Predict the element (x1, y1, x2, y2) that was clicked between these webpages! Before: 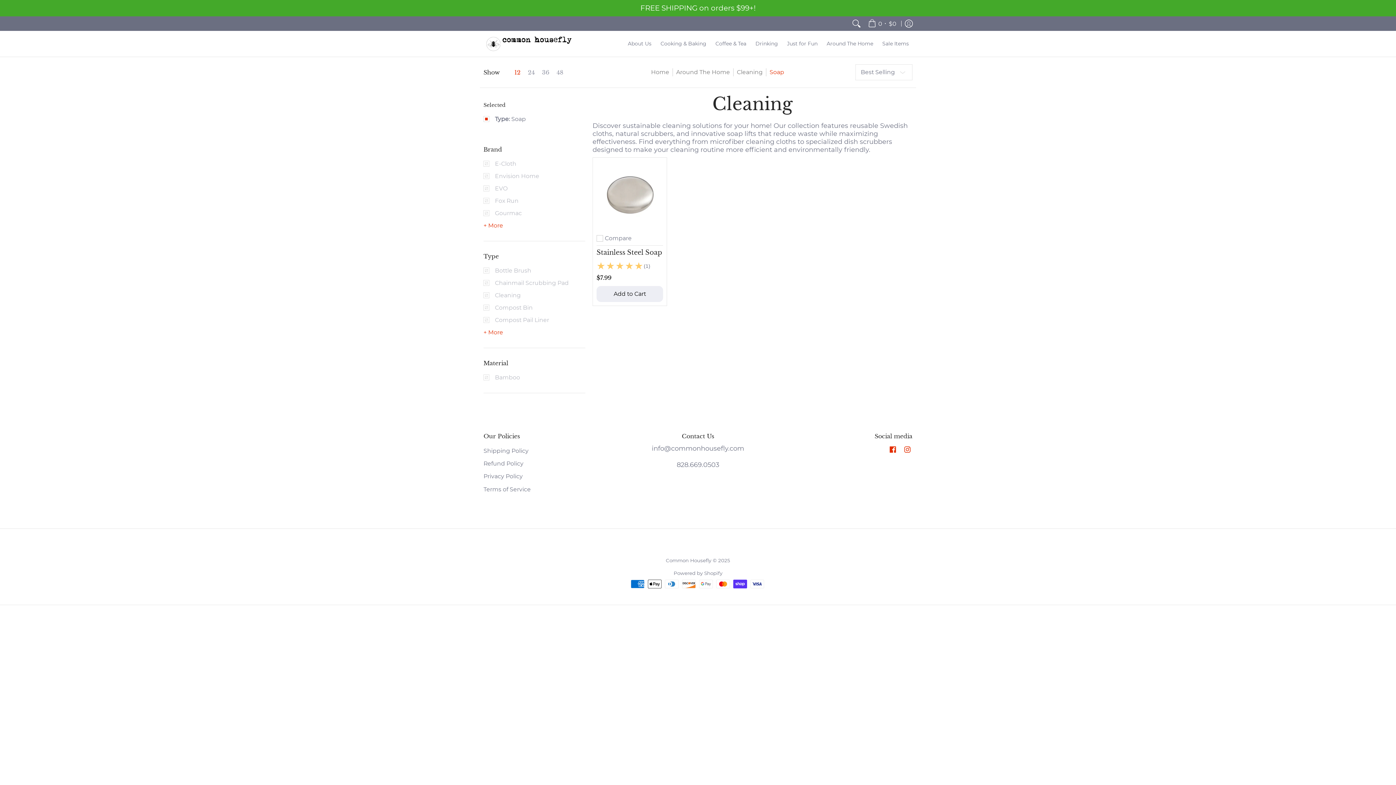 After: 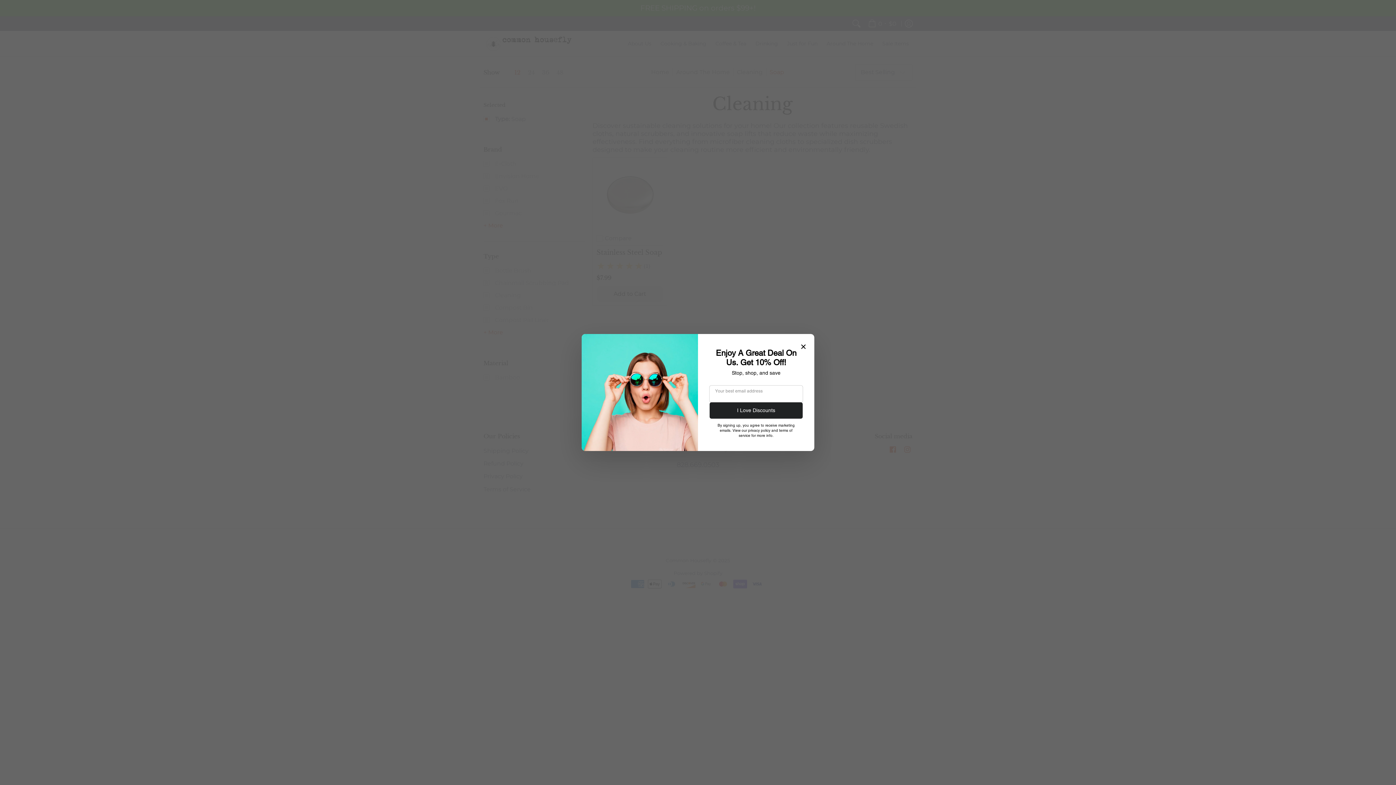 Action: label: Compare bbox: (604, 235, 631, 241)